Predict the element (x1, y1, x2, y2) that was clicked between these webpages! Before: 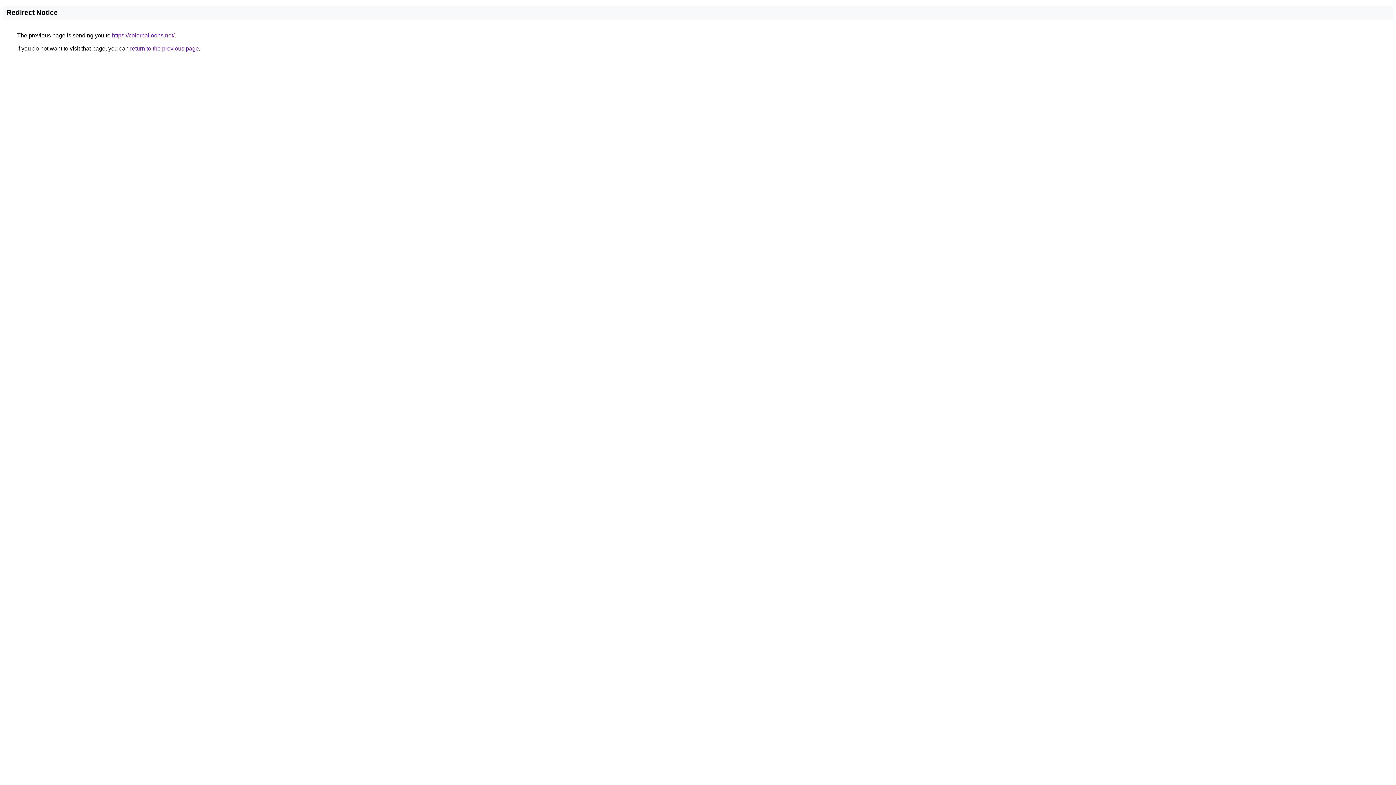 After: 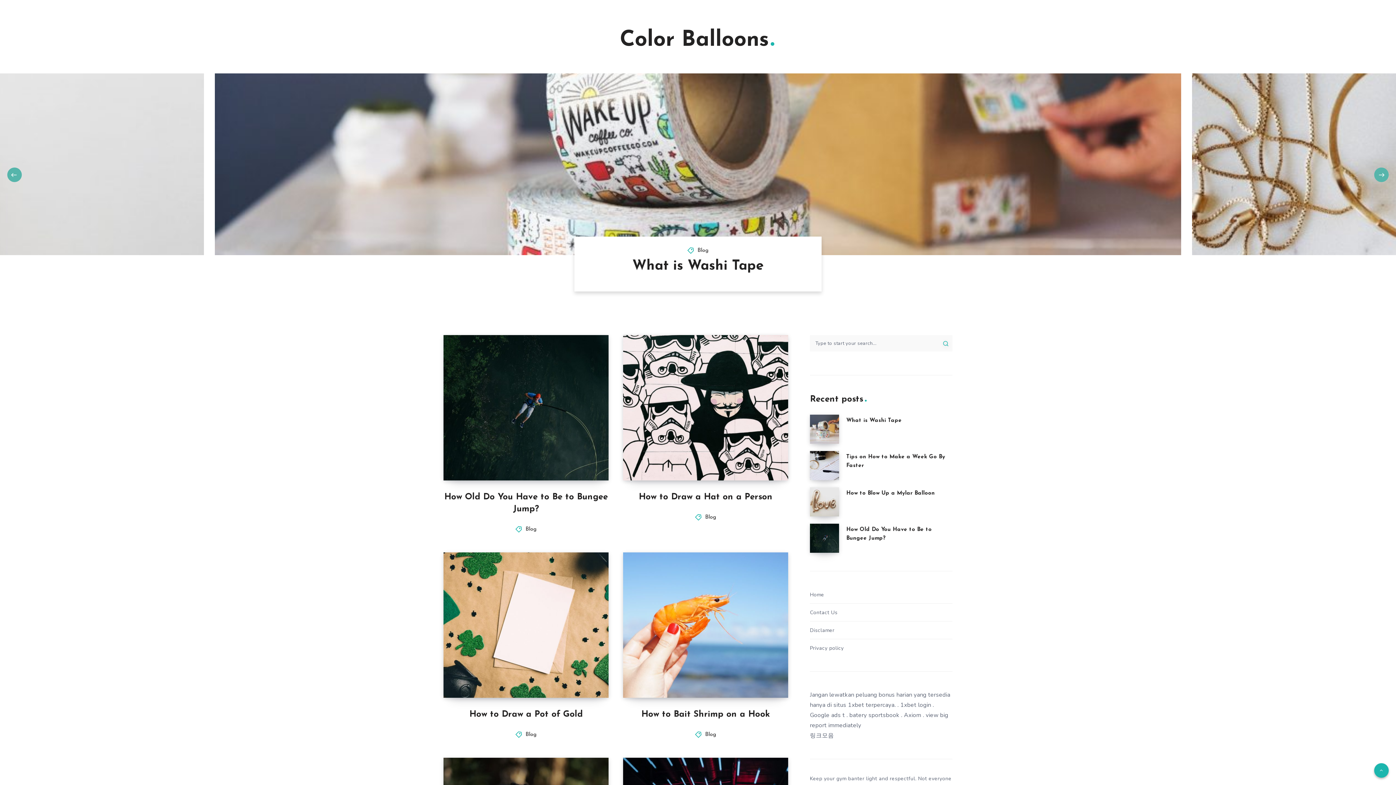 Action: bbox: (112, 32, 174, 38) label: https://colorballoons.net/